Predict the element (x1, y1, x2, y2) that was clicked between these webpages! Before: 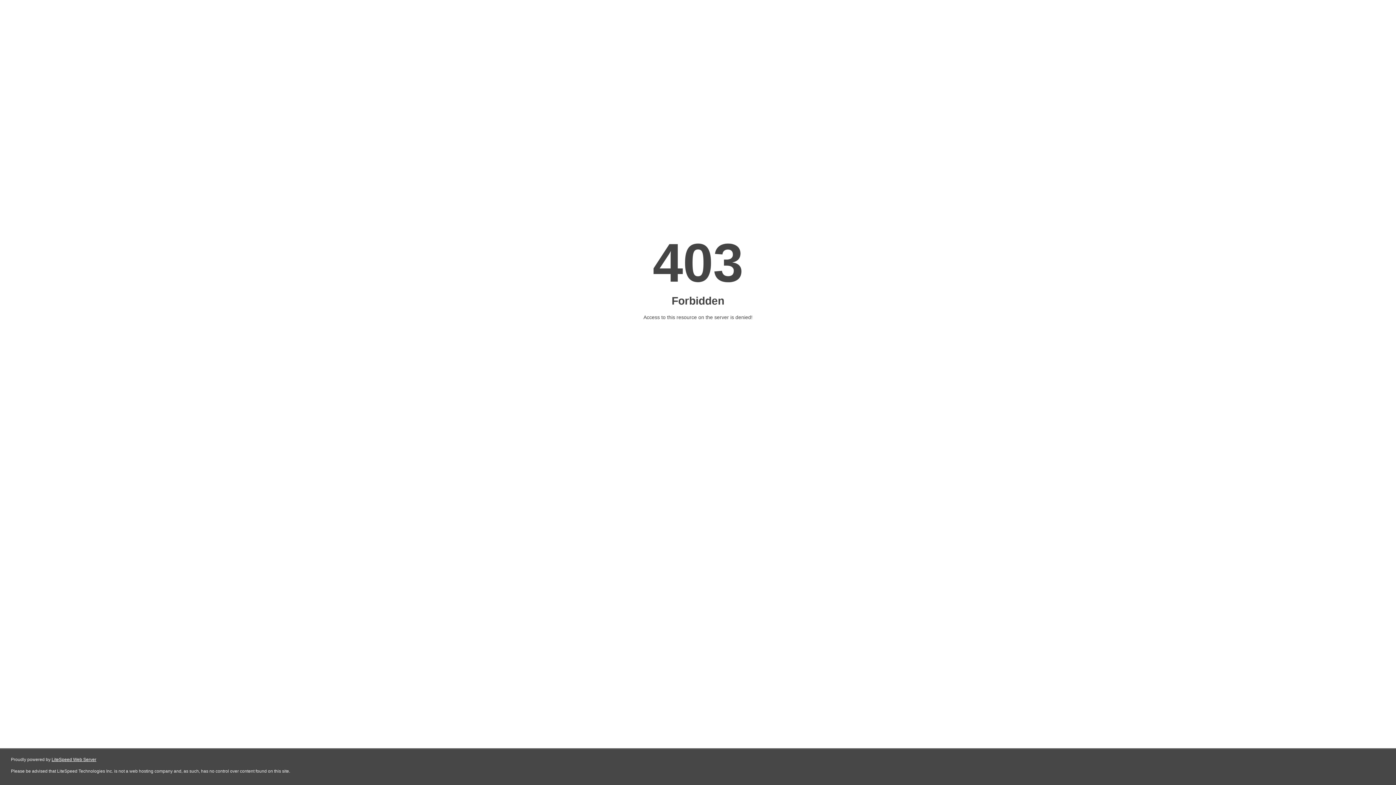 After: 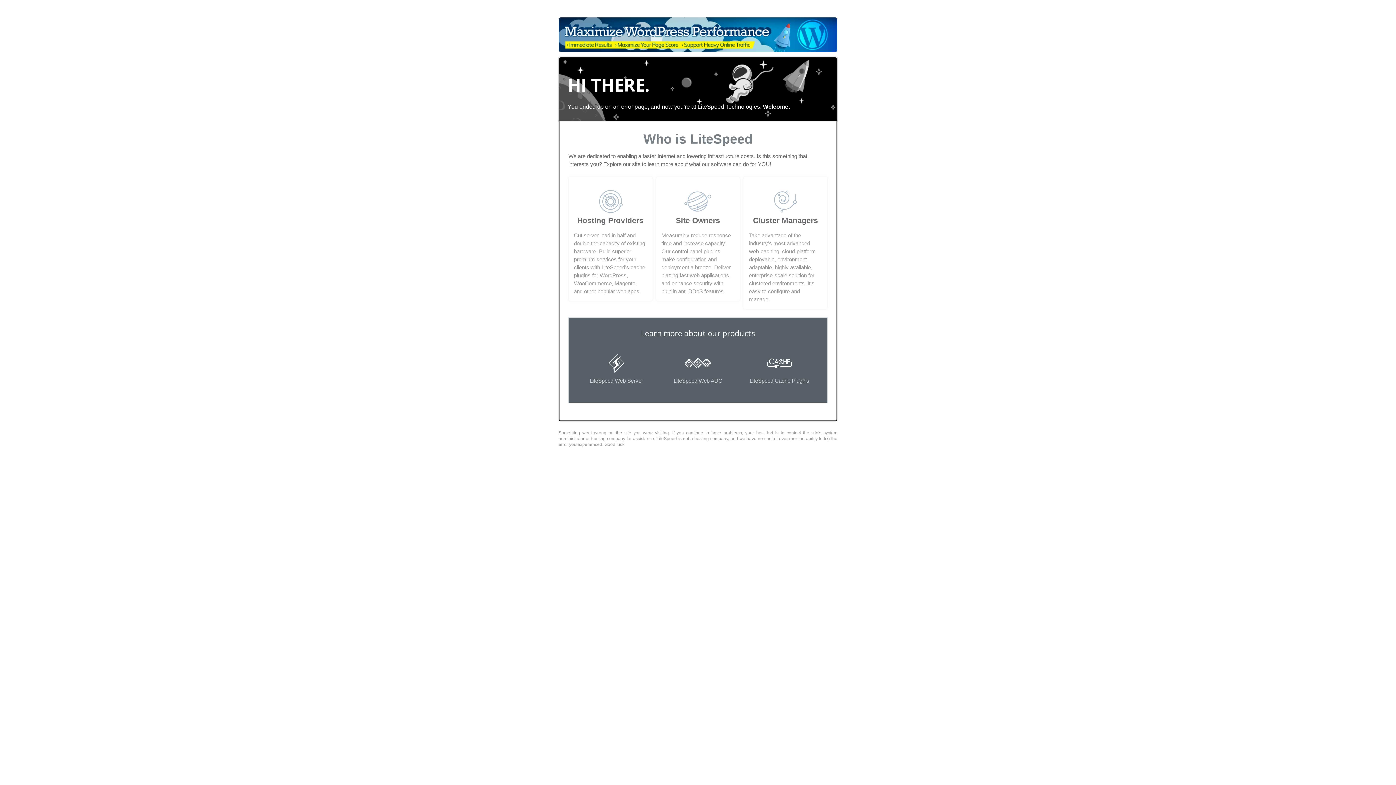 Action: bbox: (51, 757, 96, 762) label: LiteSpeed Web Server